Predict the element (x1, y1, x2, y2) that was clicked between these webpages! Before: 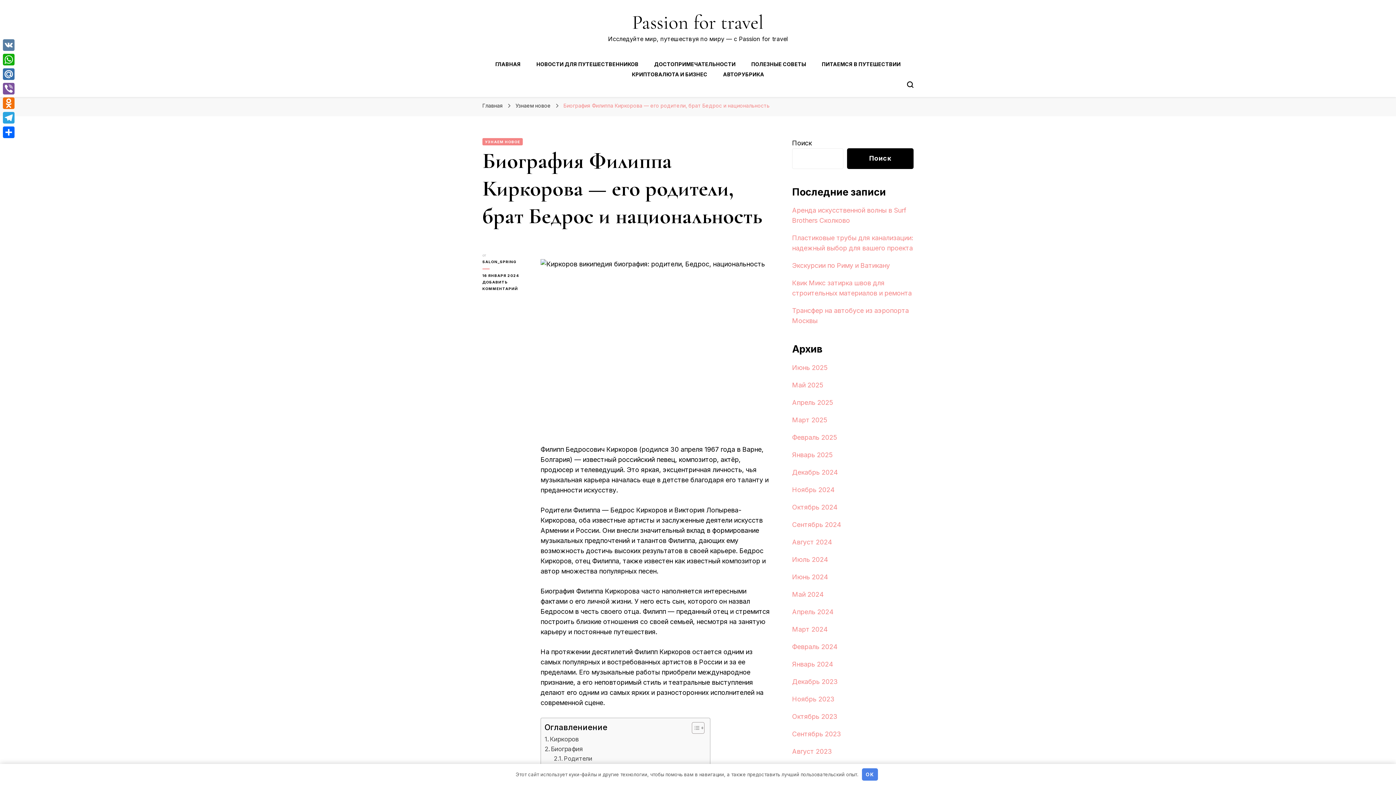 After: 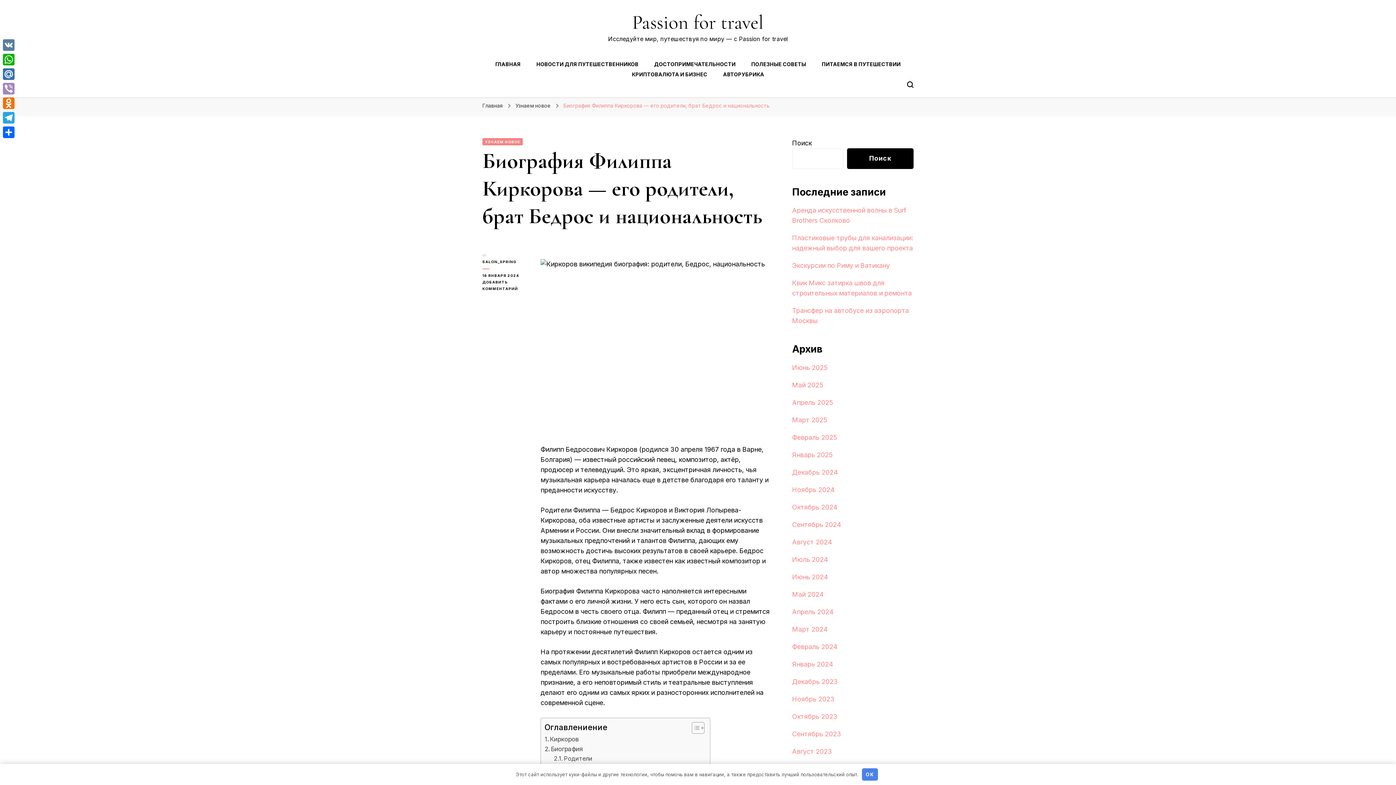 Action: bbox: (1, 81, 16, 96) label: Viber